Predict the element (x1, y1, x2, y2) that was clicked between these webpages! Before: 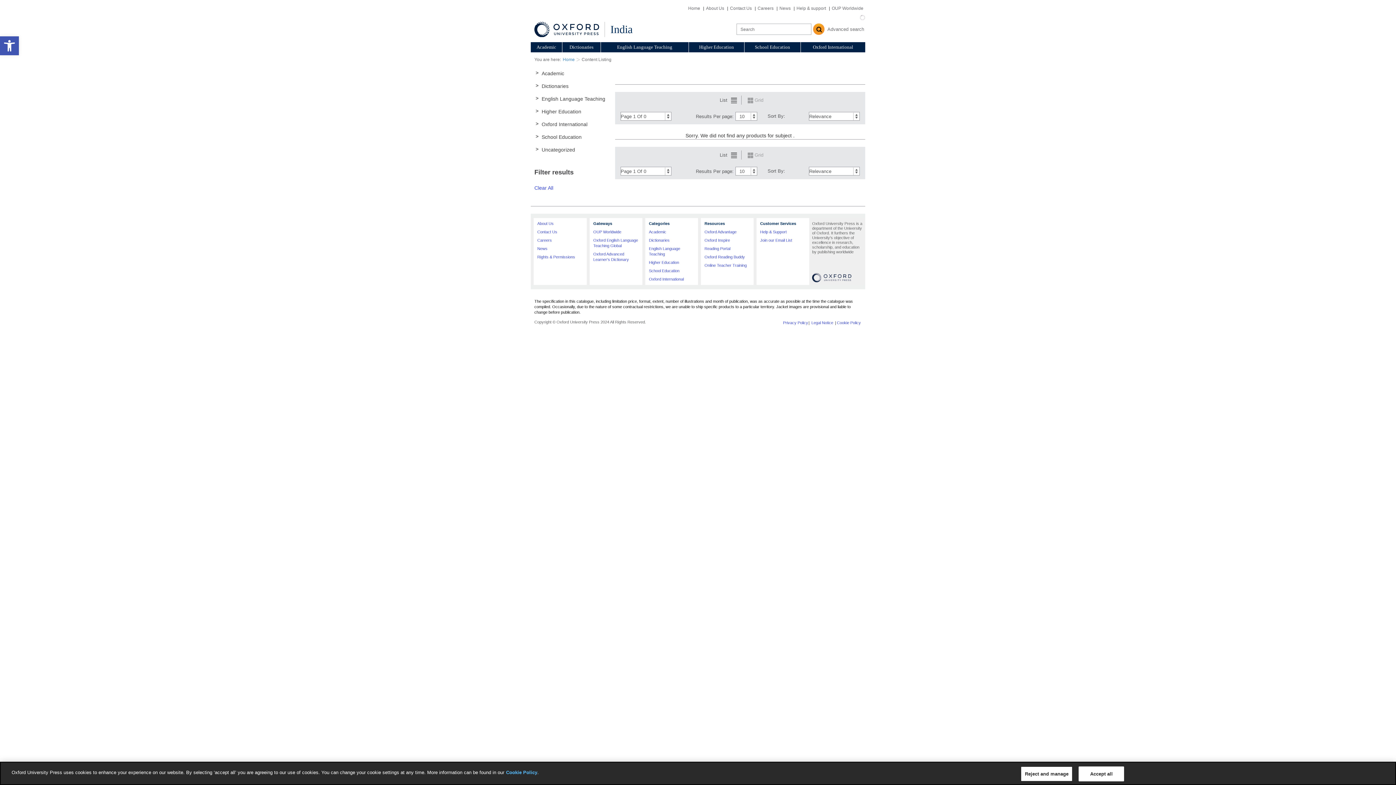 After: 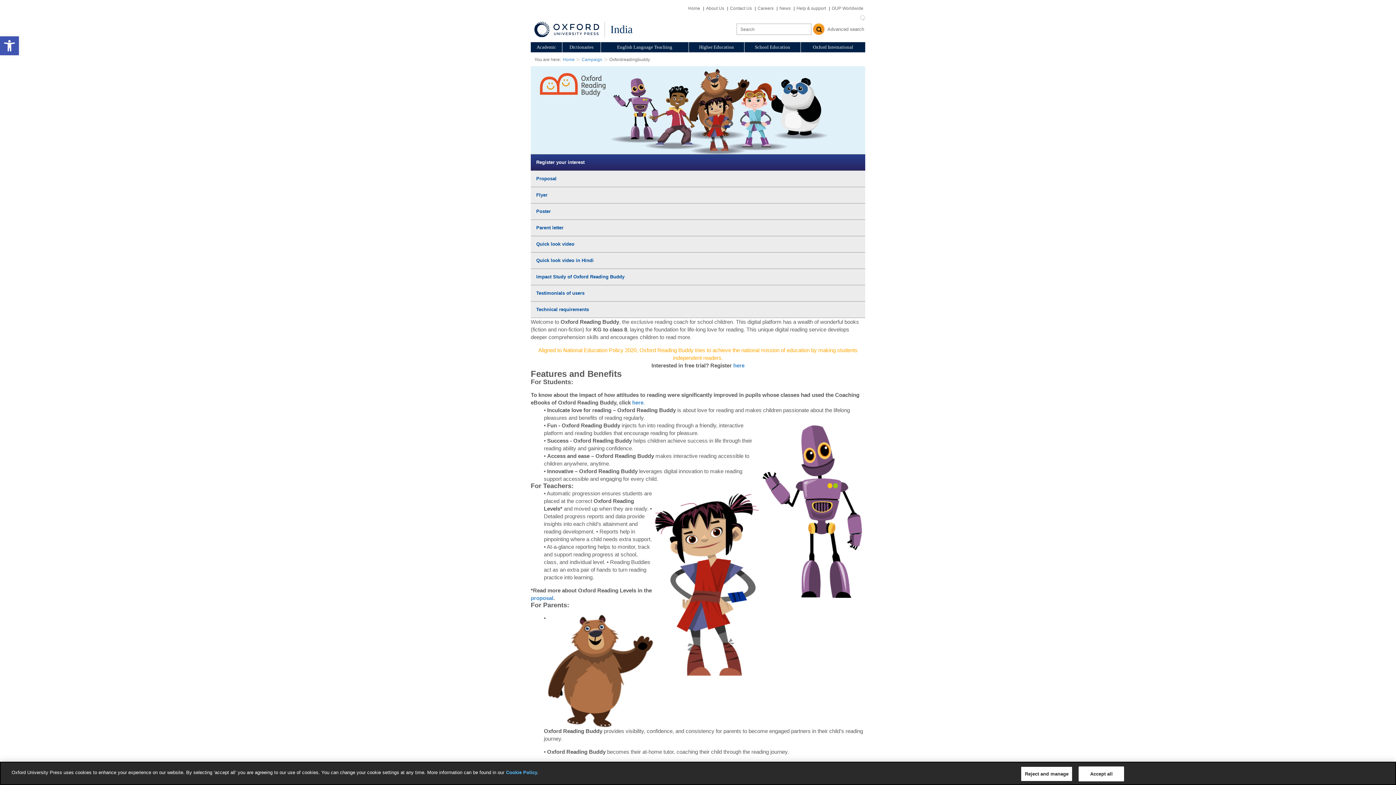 Action: label: Oxford Reading Buddy bbox: (704, 254, 745, 259)